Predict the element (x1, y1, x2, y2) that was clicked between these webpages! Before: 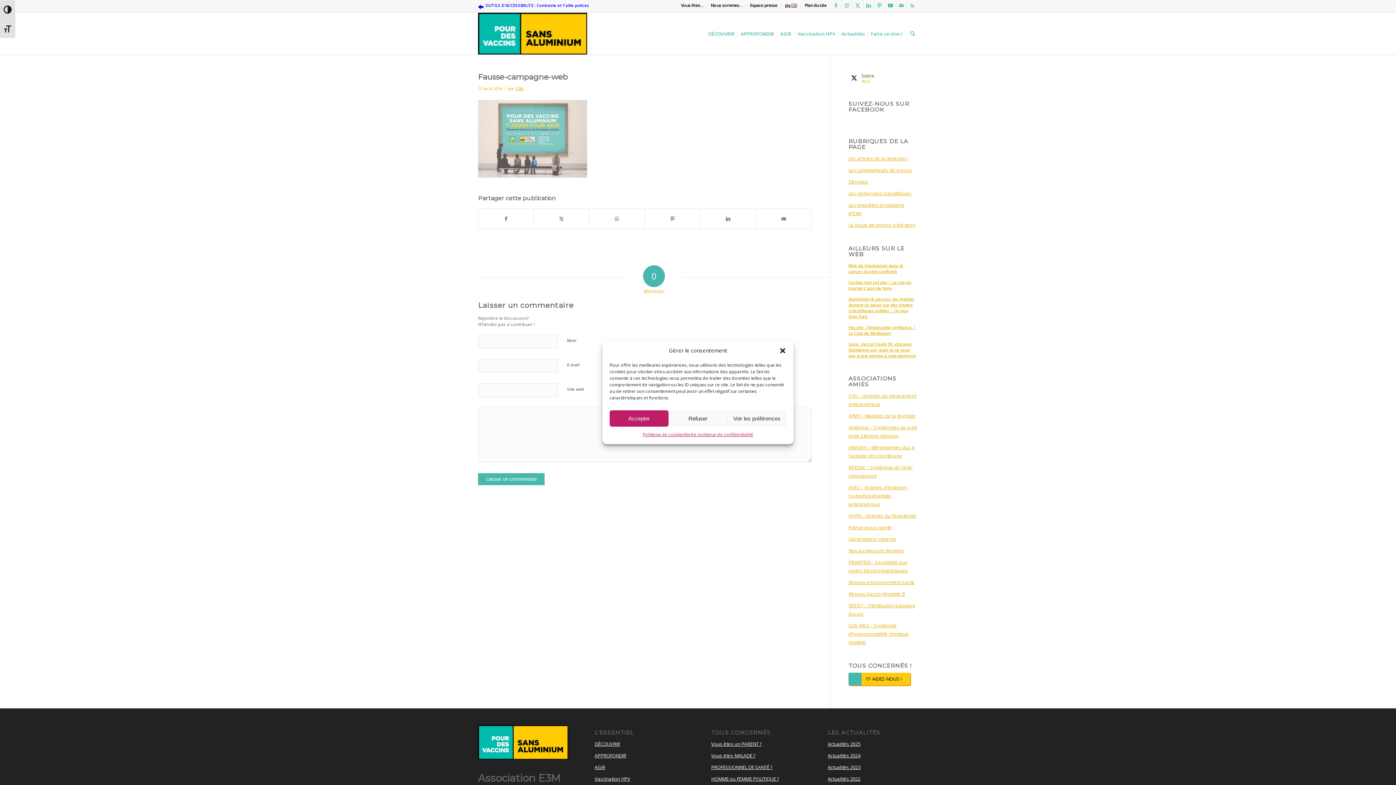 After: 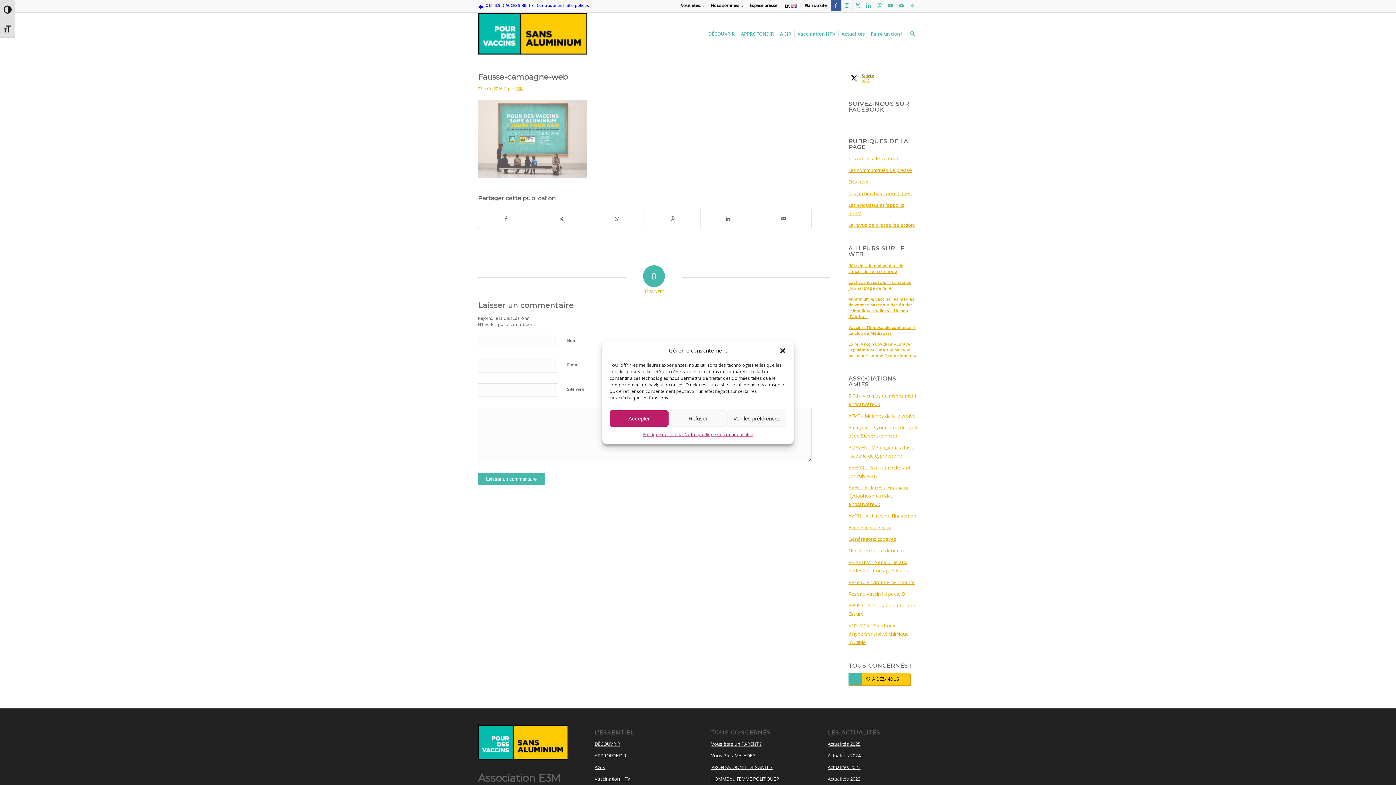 Action: label: Lien vers Facebook bbox: (830, 0, 841, 10)